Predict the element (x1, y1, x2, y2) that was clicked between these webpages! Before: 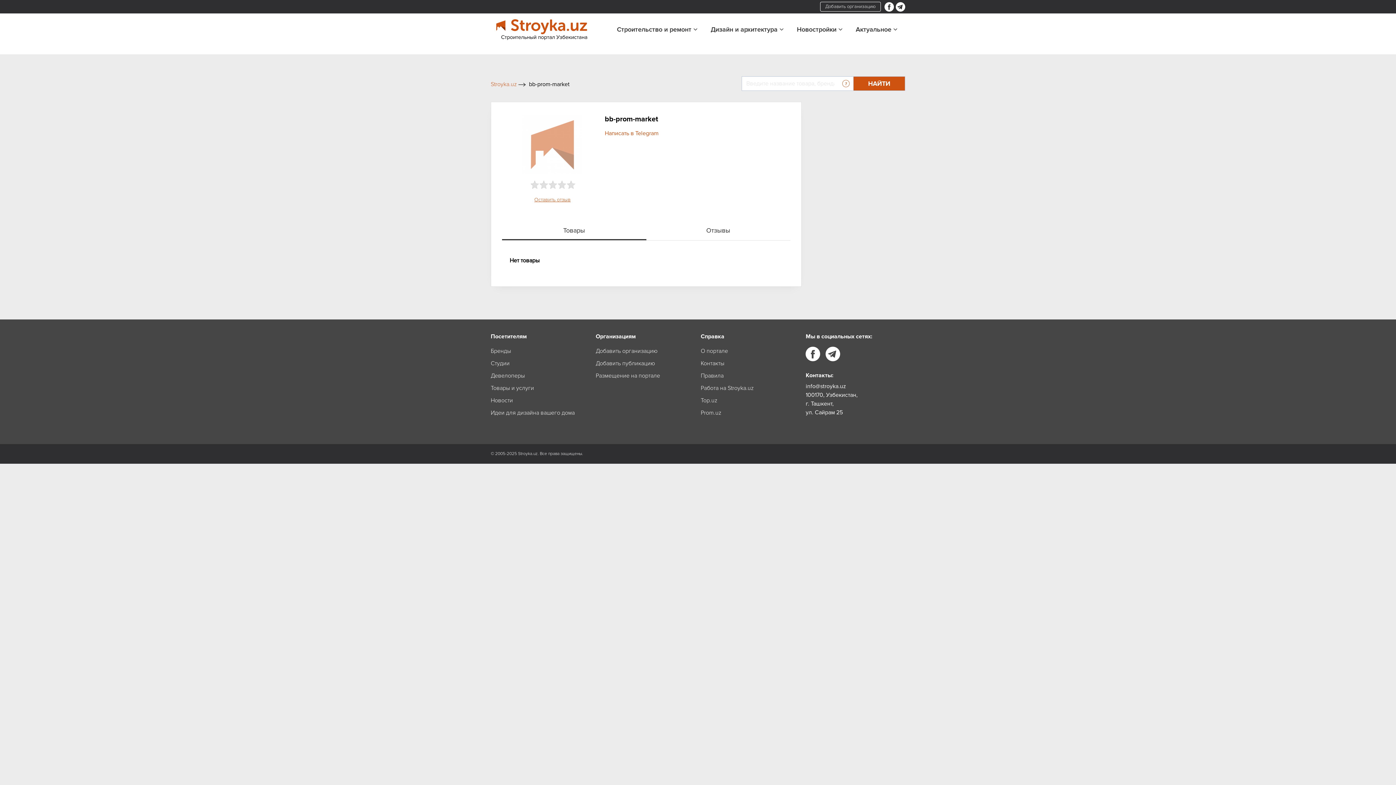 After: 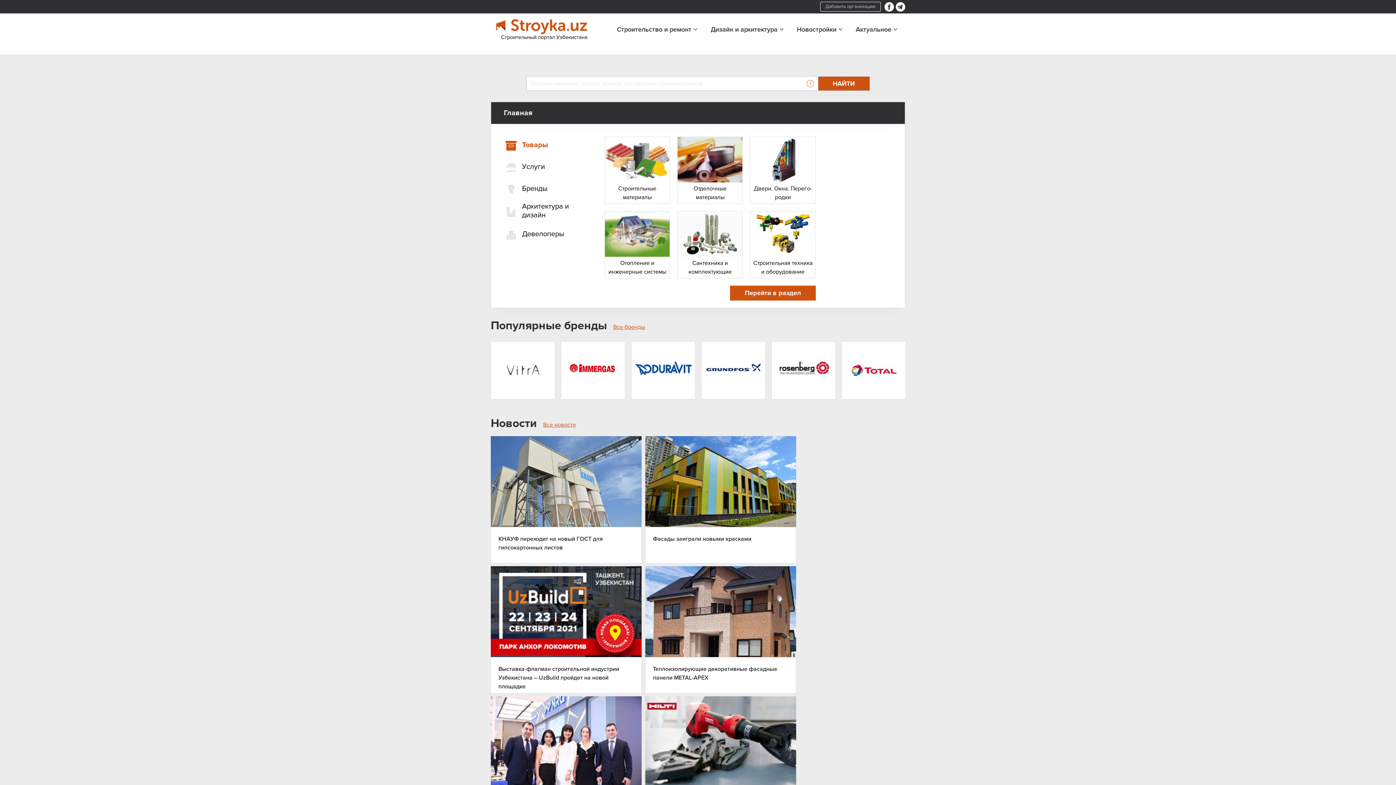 Action: label: Stroyka.uz   bbox: (490, 80, 527, 88)